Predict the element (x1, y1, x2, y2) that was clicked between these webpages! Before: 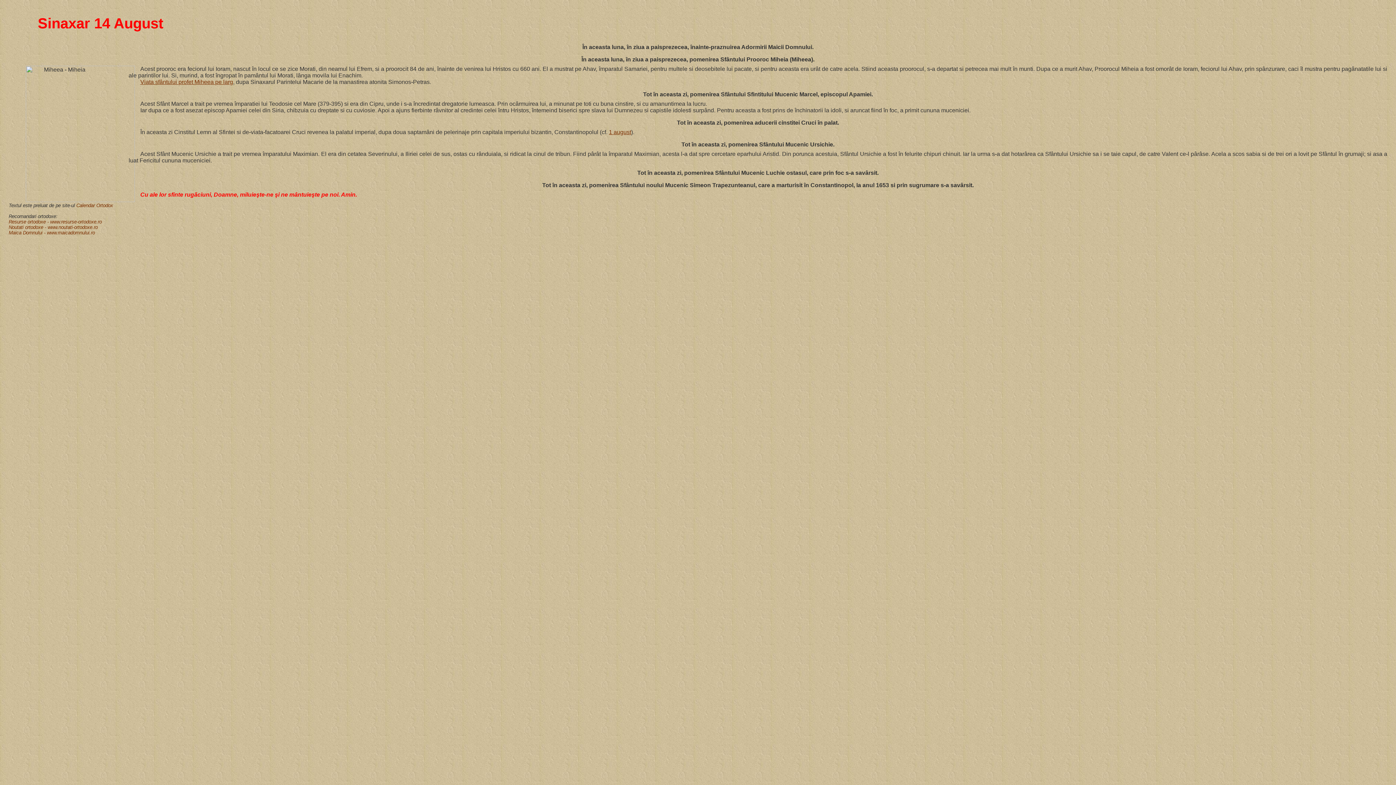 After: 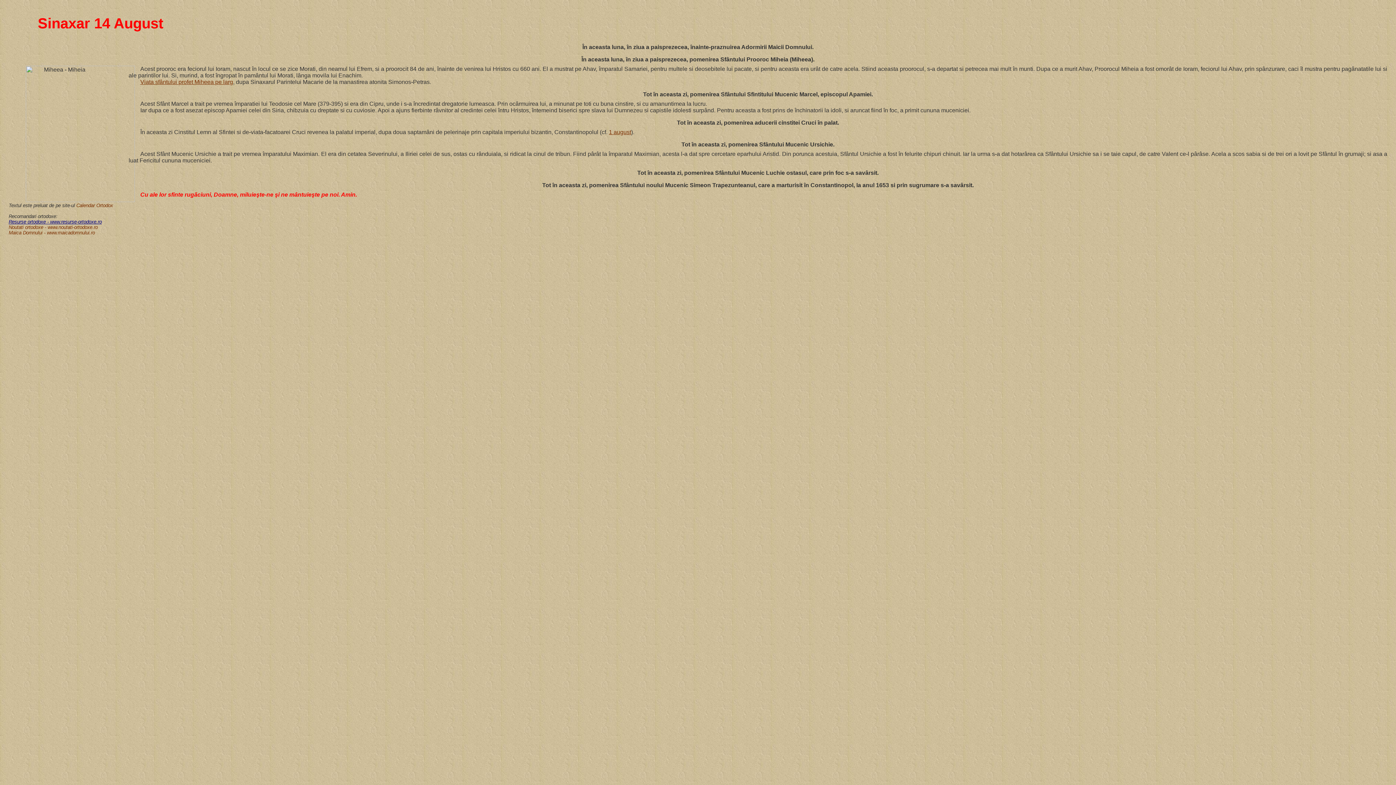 Action: bbox: (8, 219, 101, 224) label: Resurse ortodoxe - www.resurse-ortodoxe.ro